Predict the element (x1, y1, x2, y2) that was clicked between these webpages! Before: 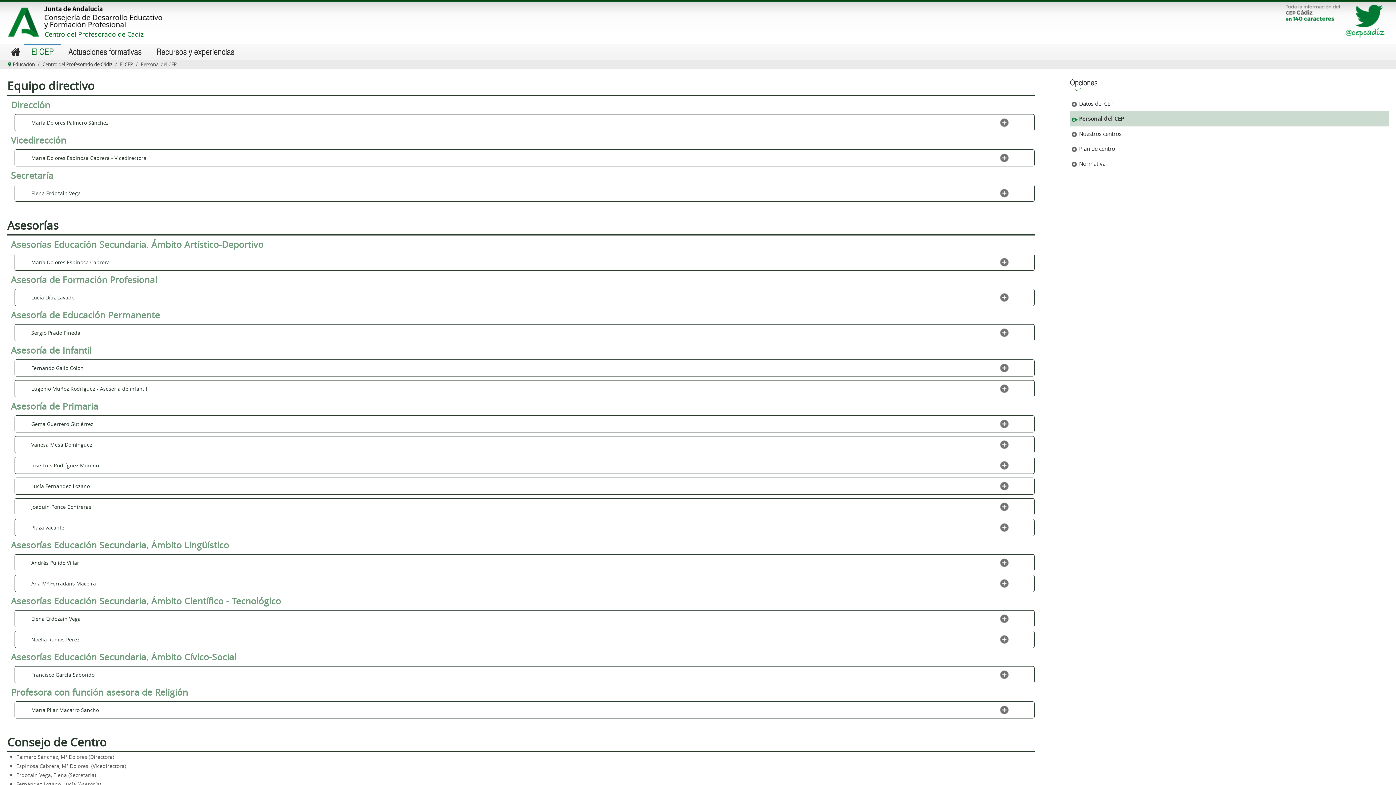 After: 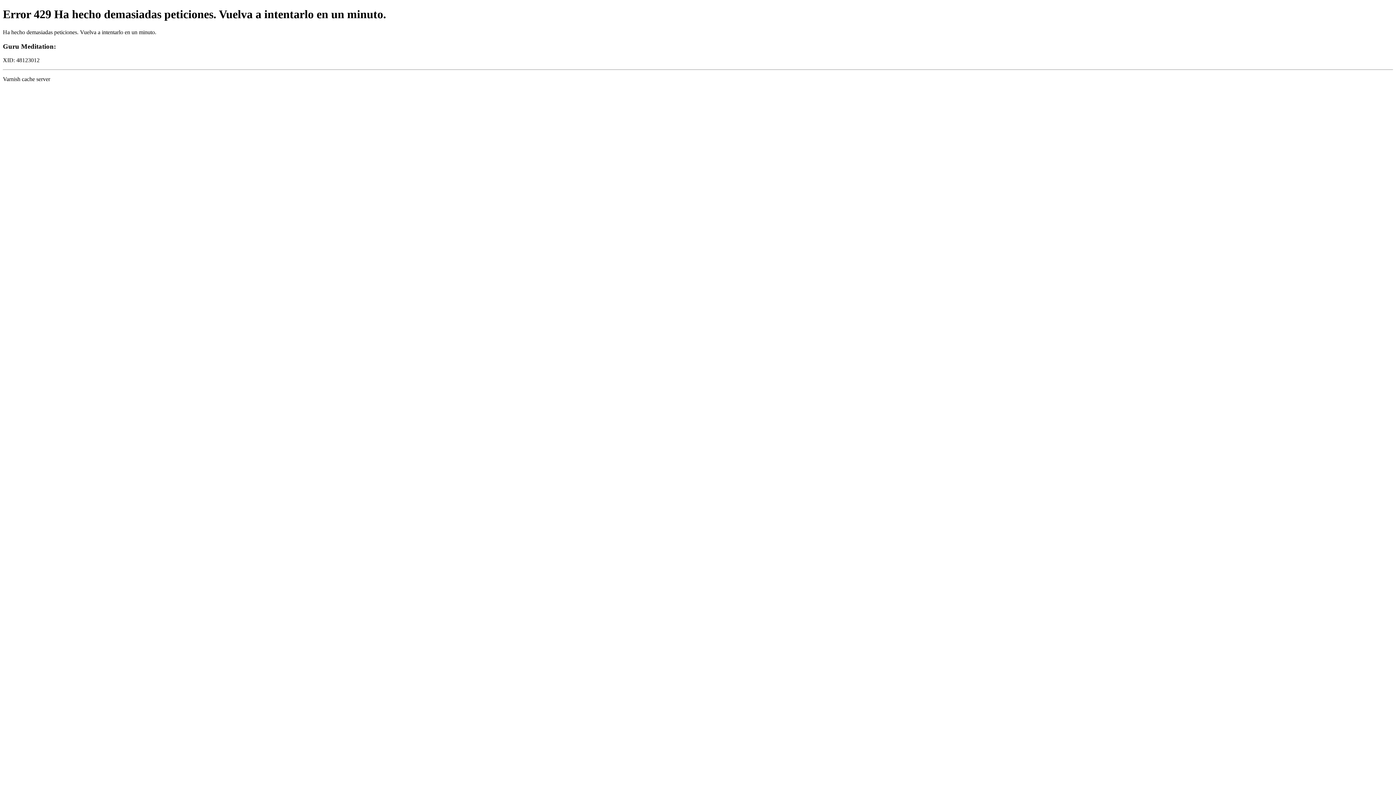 Action: label: Inicio bbox: (7, 45, 24, 58)